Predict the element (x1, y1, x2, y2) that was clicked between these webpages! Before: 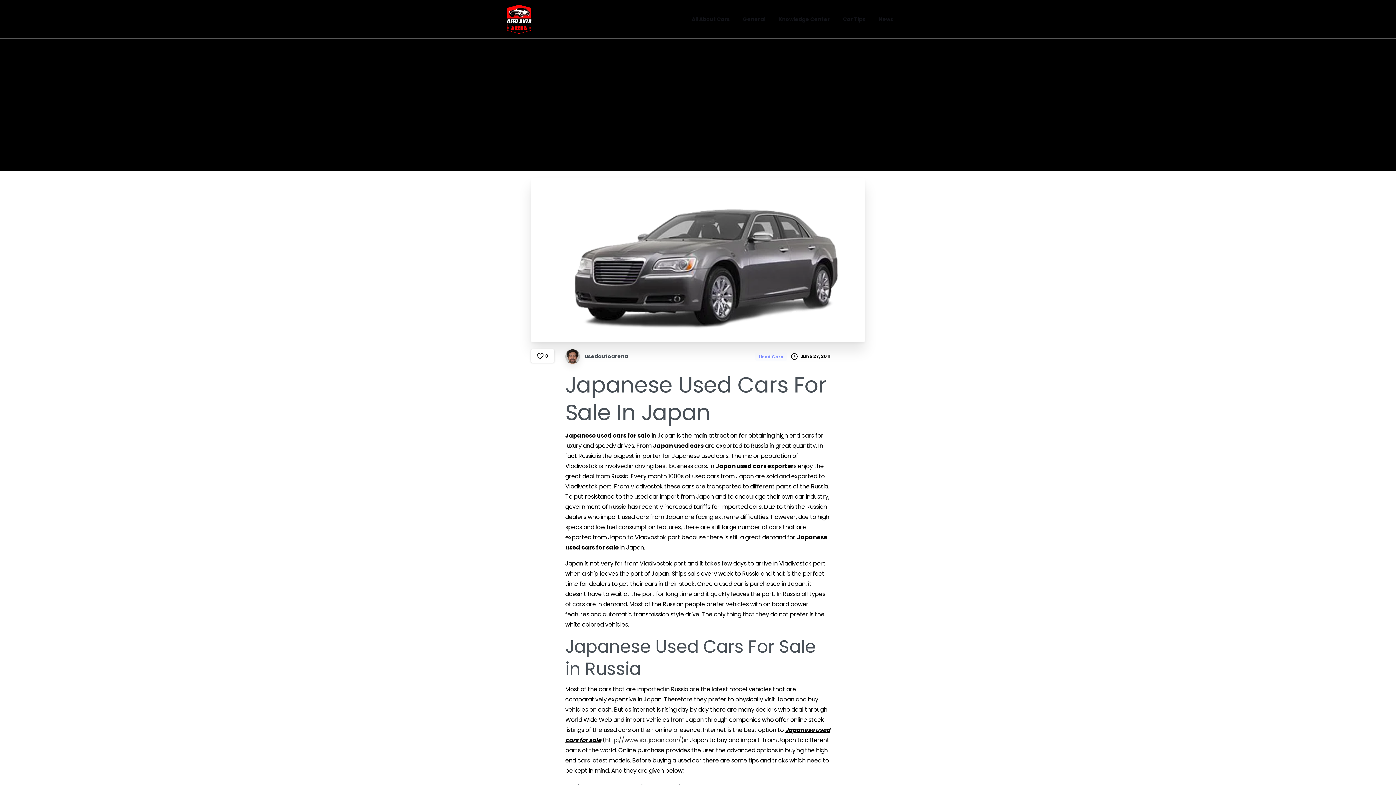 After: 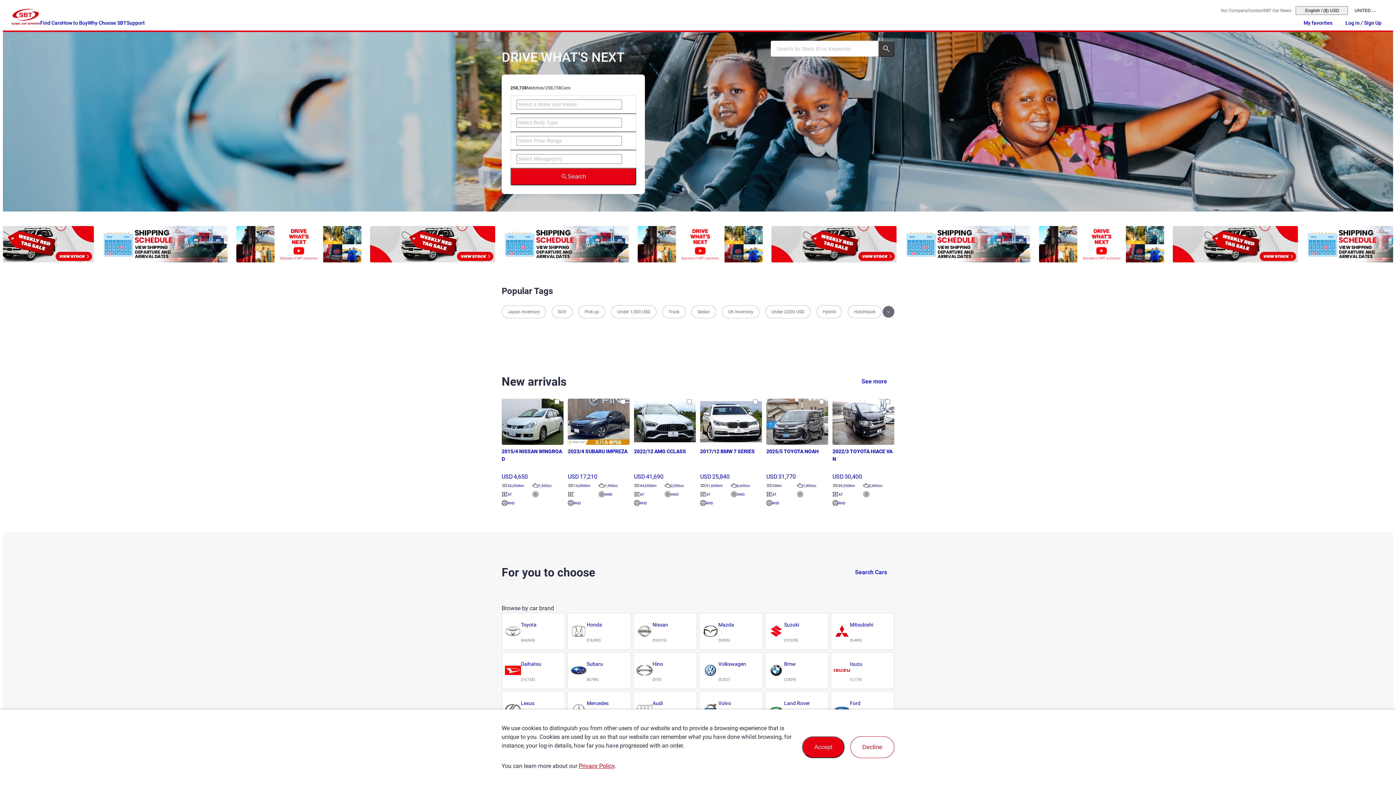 Action: label: http://www.sbtjapan.com/ bbox: (605, 736, 681, 744)